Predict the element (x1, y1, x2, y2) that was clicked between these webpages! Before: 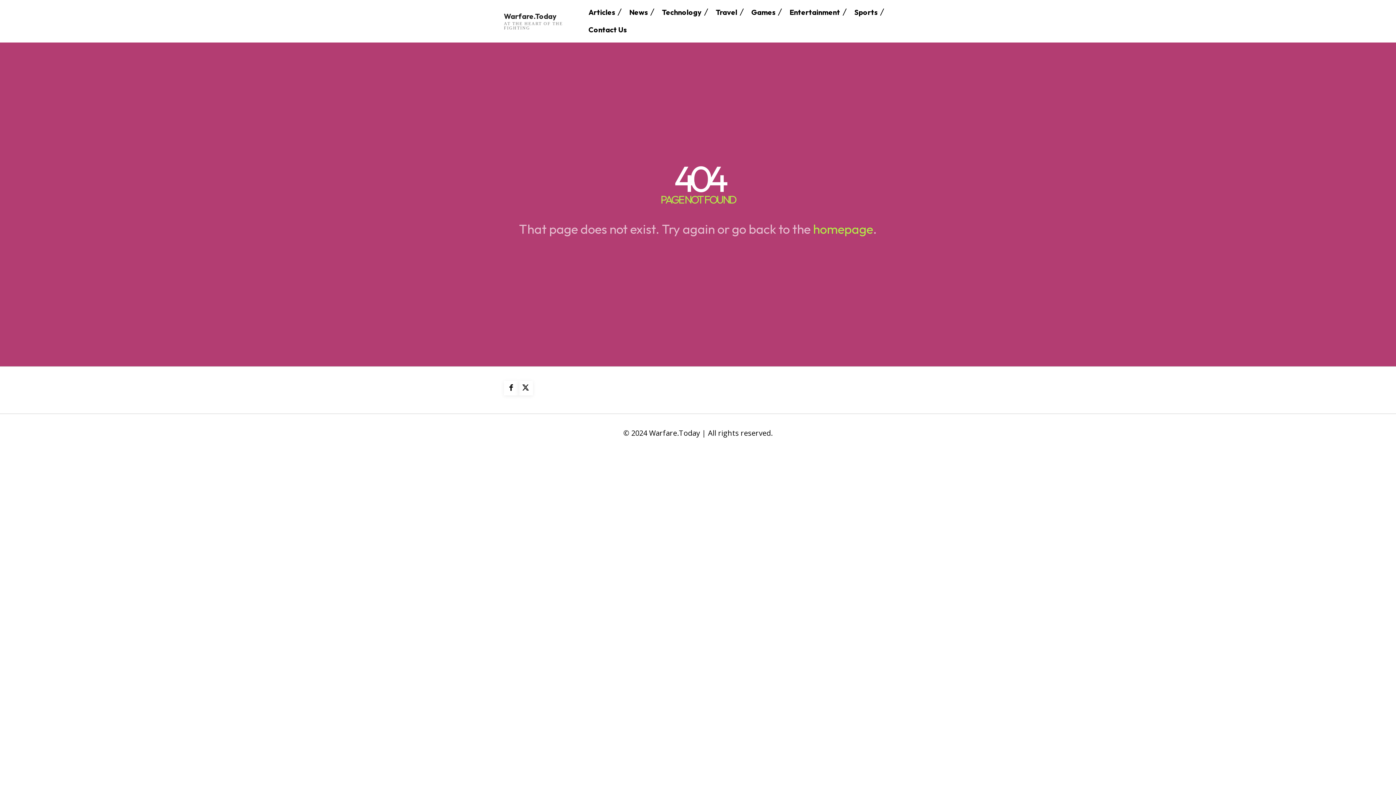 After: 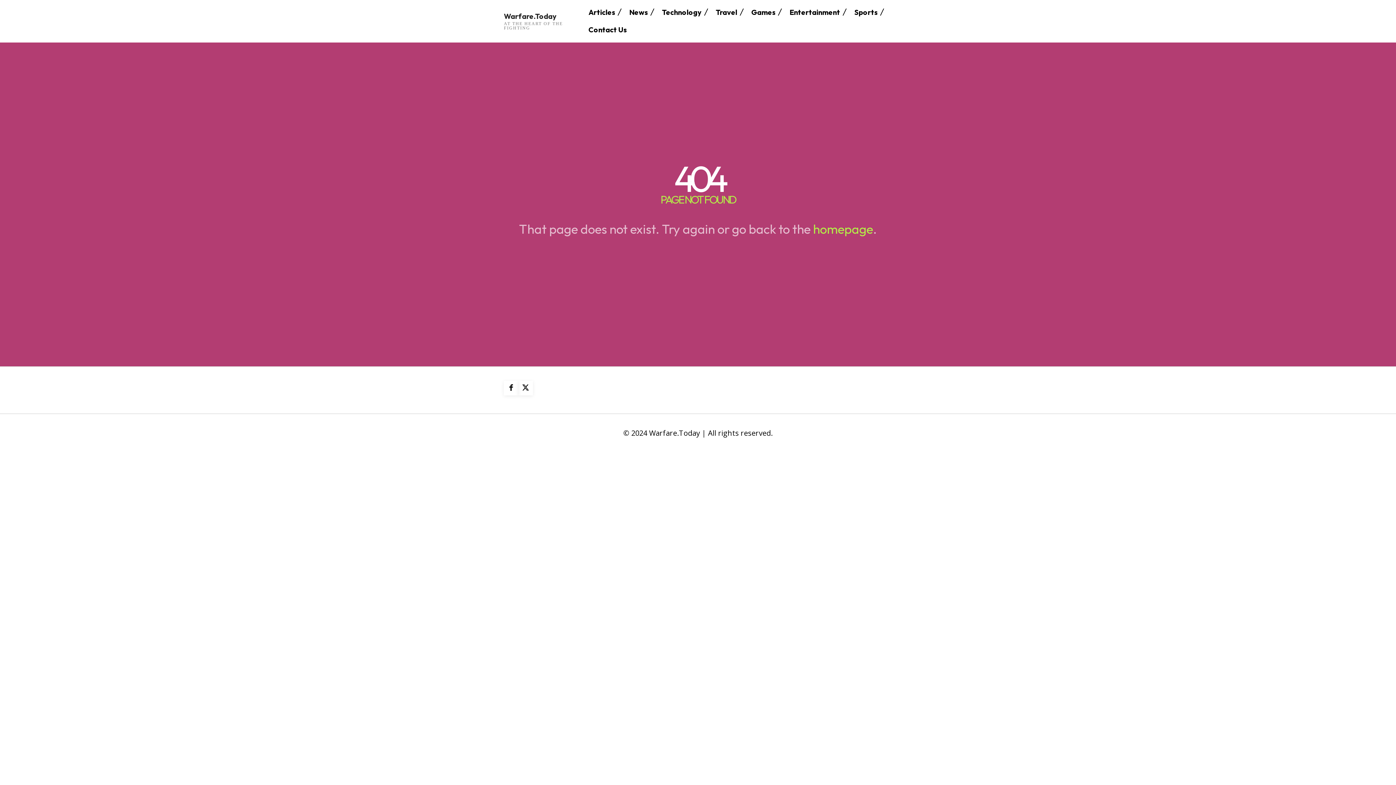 Action: bbox: (813, 221, 873, 237) label: homepage